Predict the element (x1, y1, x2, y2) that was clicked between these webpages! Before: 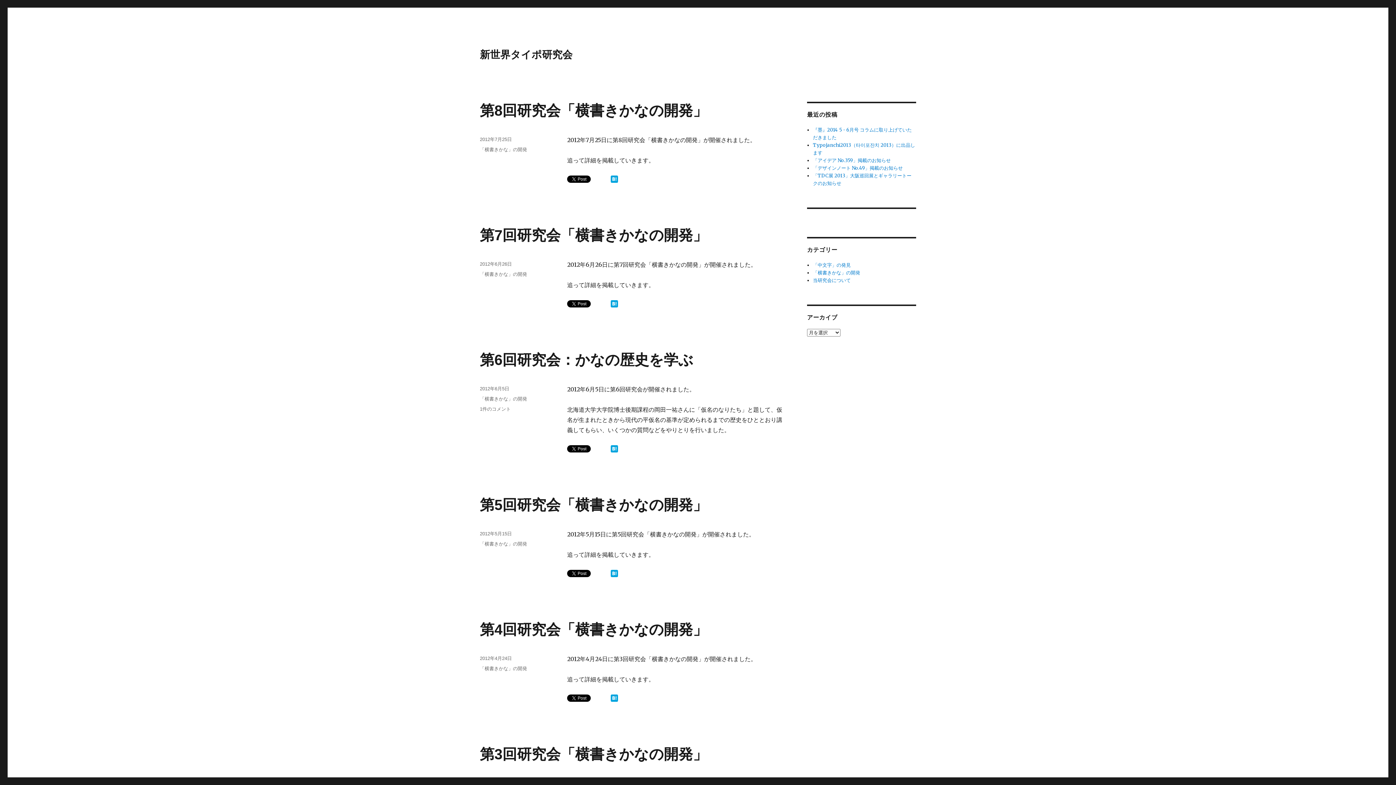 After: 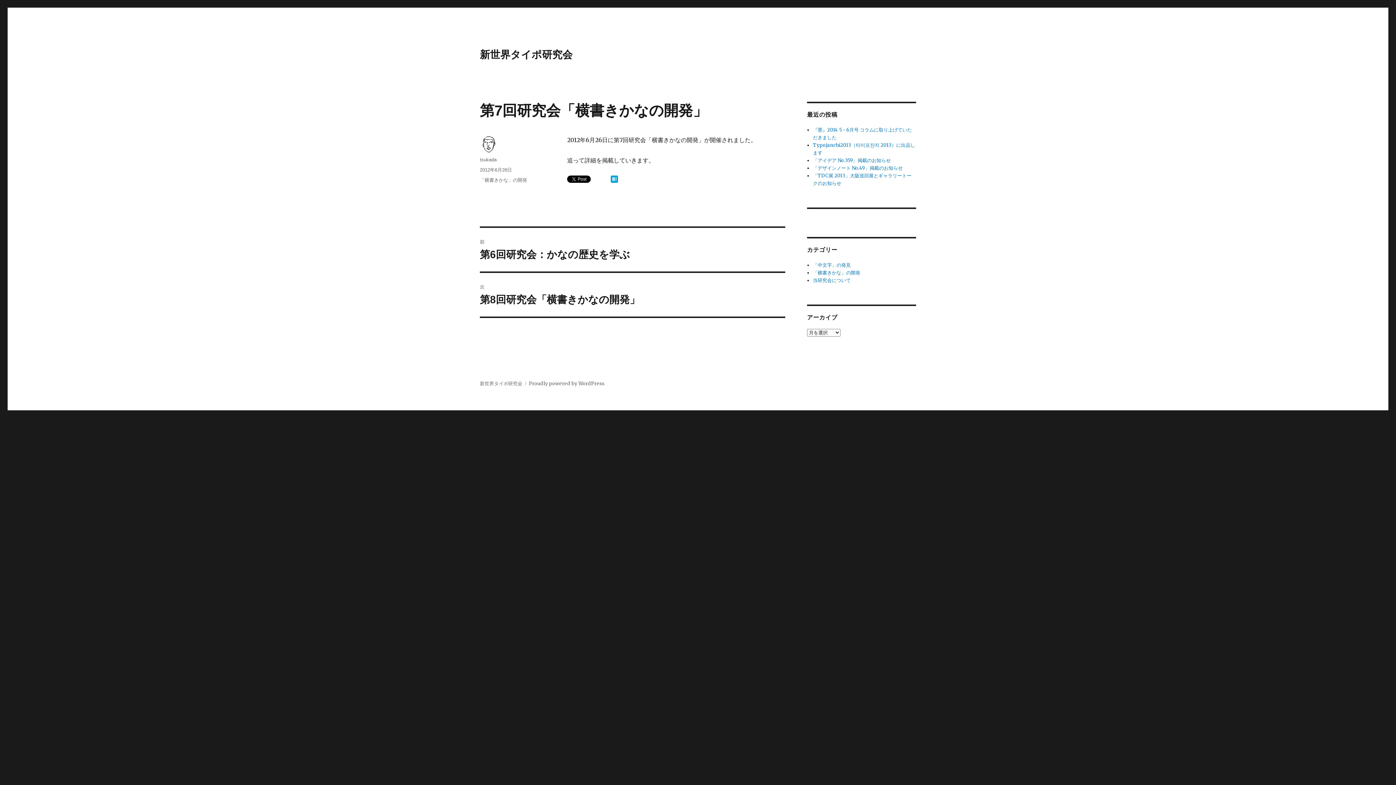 Action: bbox: (480, 261, 512, 266) label: 2012年6月26日